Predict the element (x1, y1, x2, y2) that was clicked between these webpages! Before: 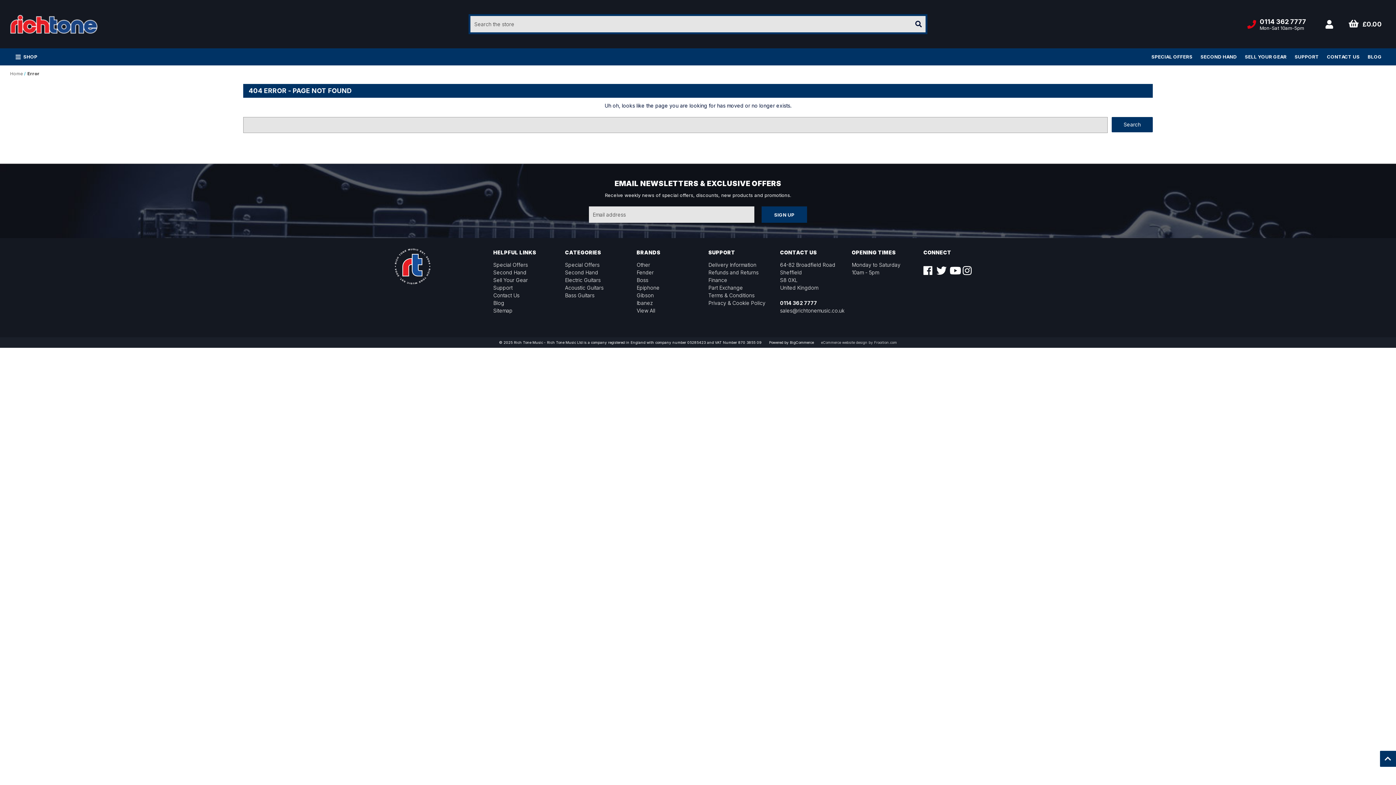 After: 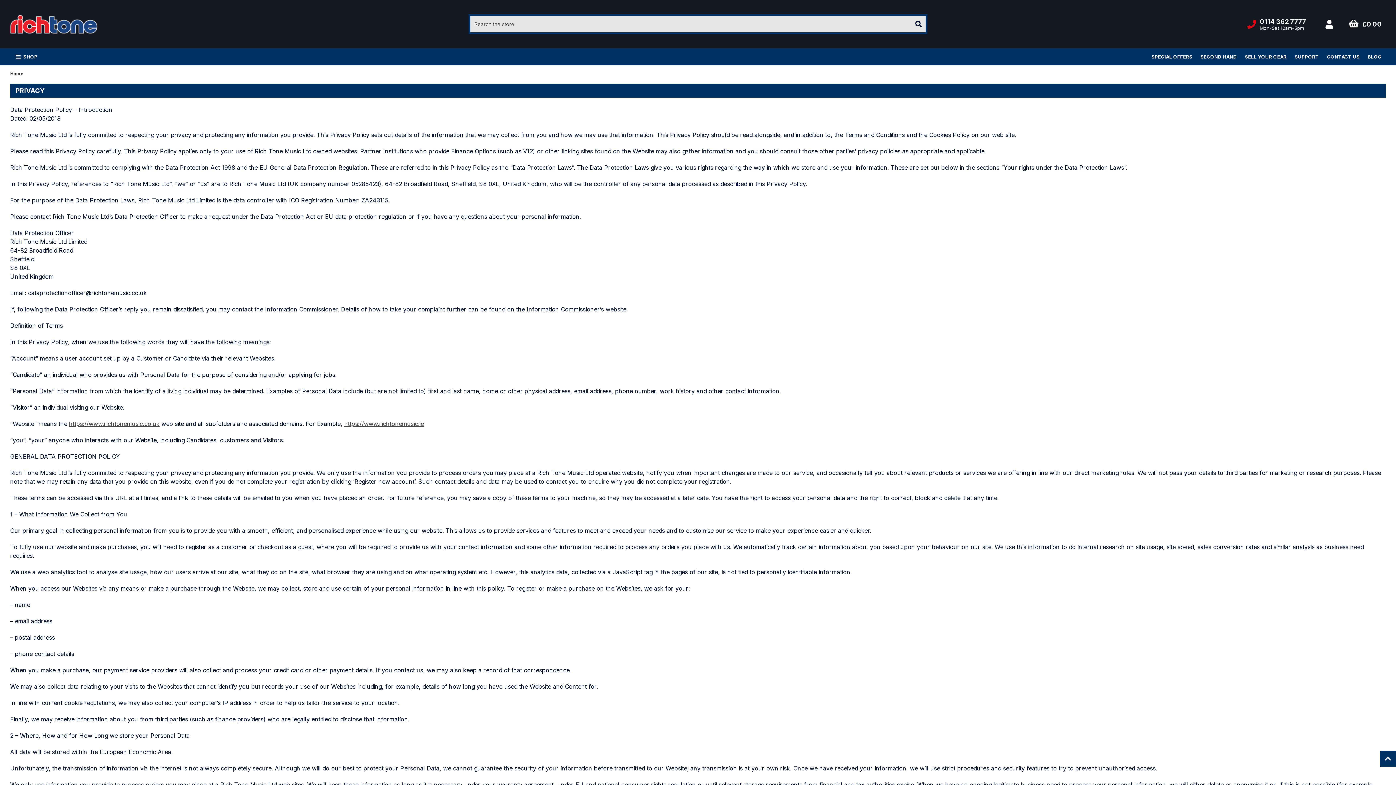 Action: label: Privacy & Cookie Policy bbox: (708, 299, 765, 306)